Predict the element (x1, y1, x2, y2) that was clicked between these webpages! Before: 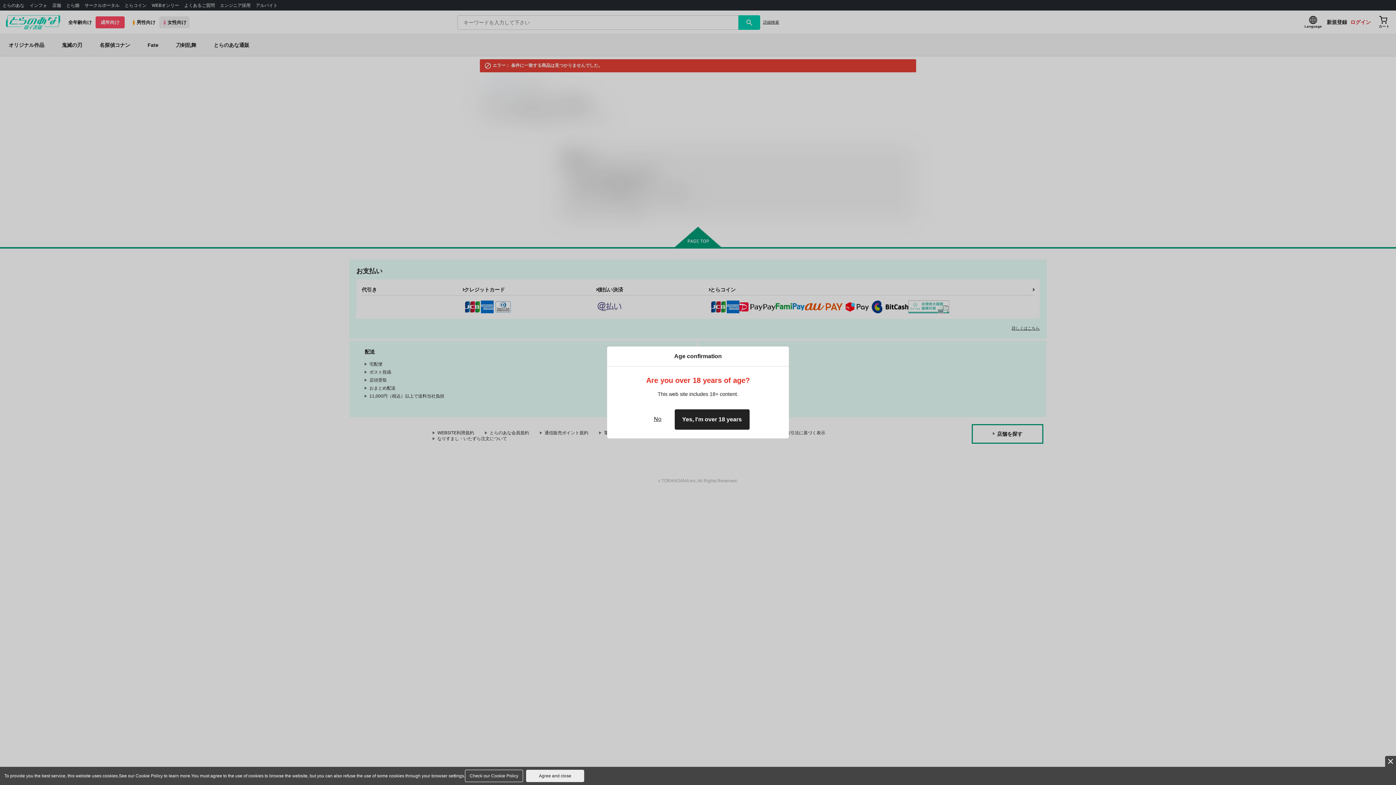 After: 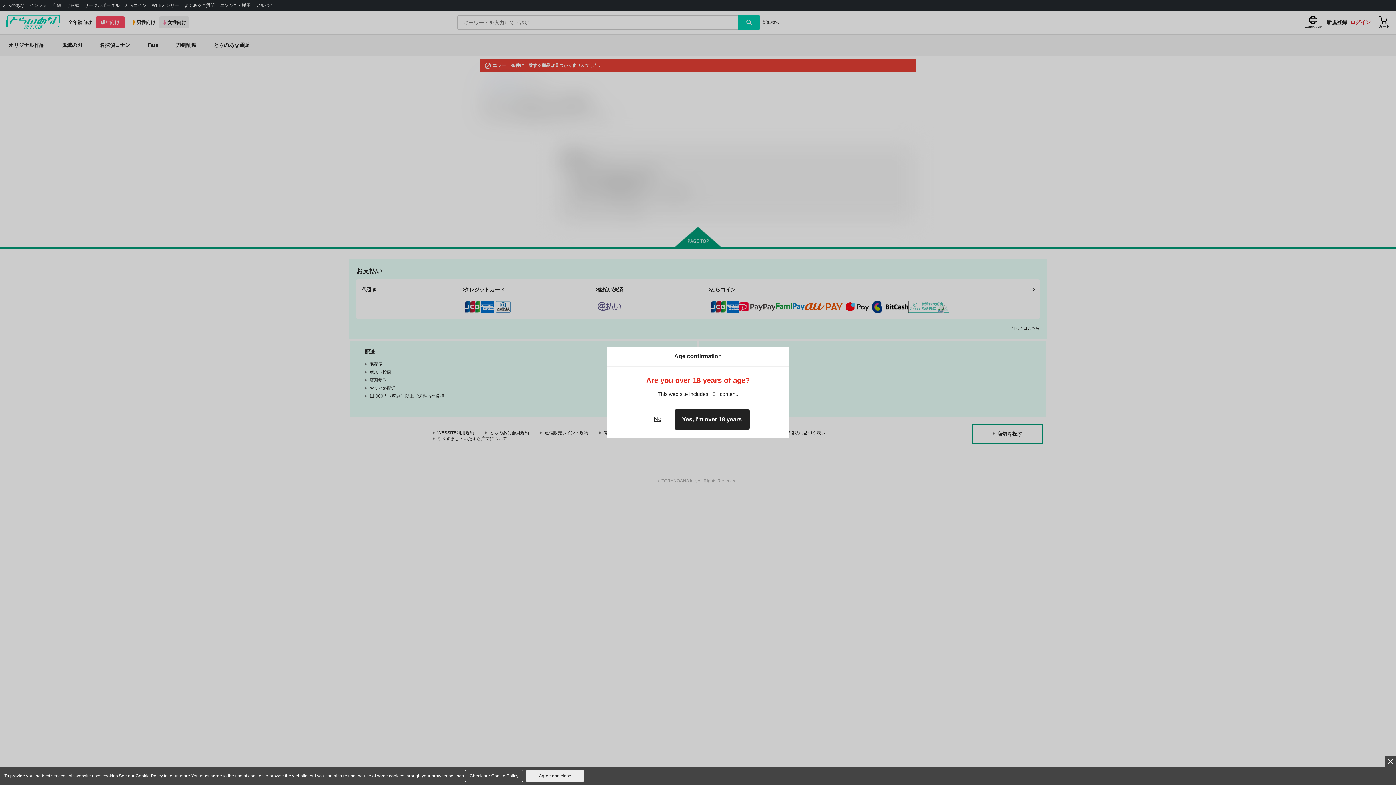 Action: bbox: (465, 770, 523, 782) label: Check our Cookie Policy